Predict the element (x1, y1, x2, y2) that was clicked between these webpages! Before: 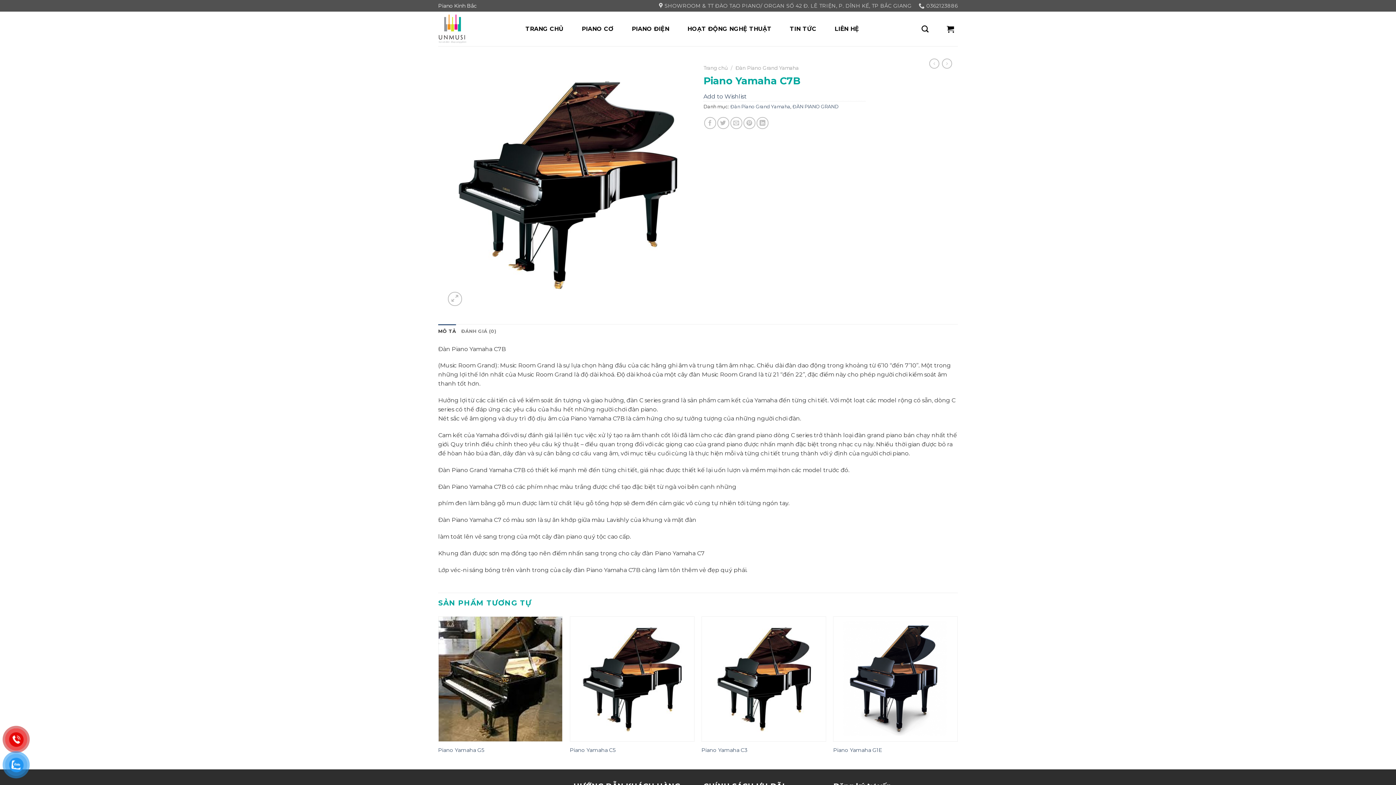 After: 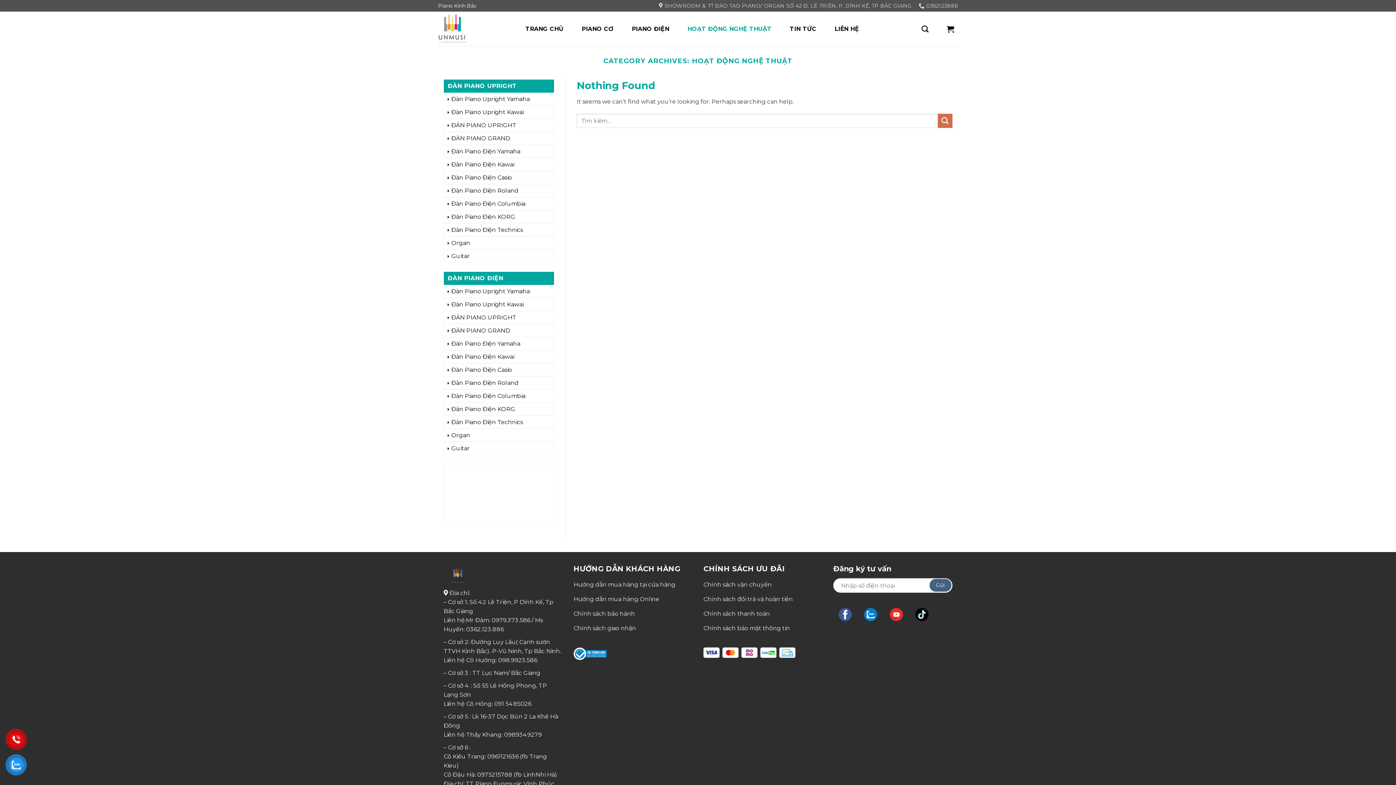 Action: bbox: (684, 22, 775, 35) label: HOẠT ĐỘNG NGHỆ THUẬT